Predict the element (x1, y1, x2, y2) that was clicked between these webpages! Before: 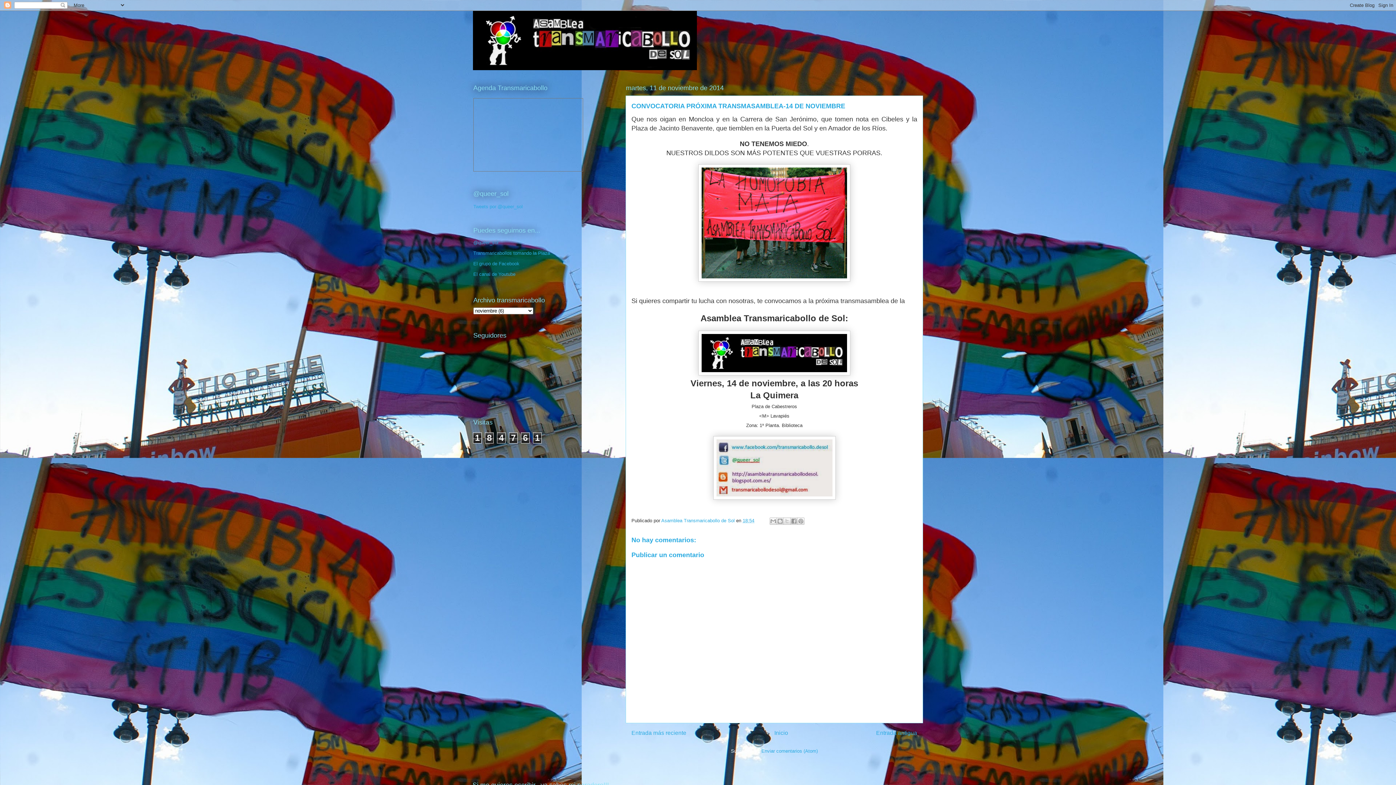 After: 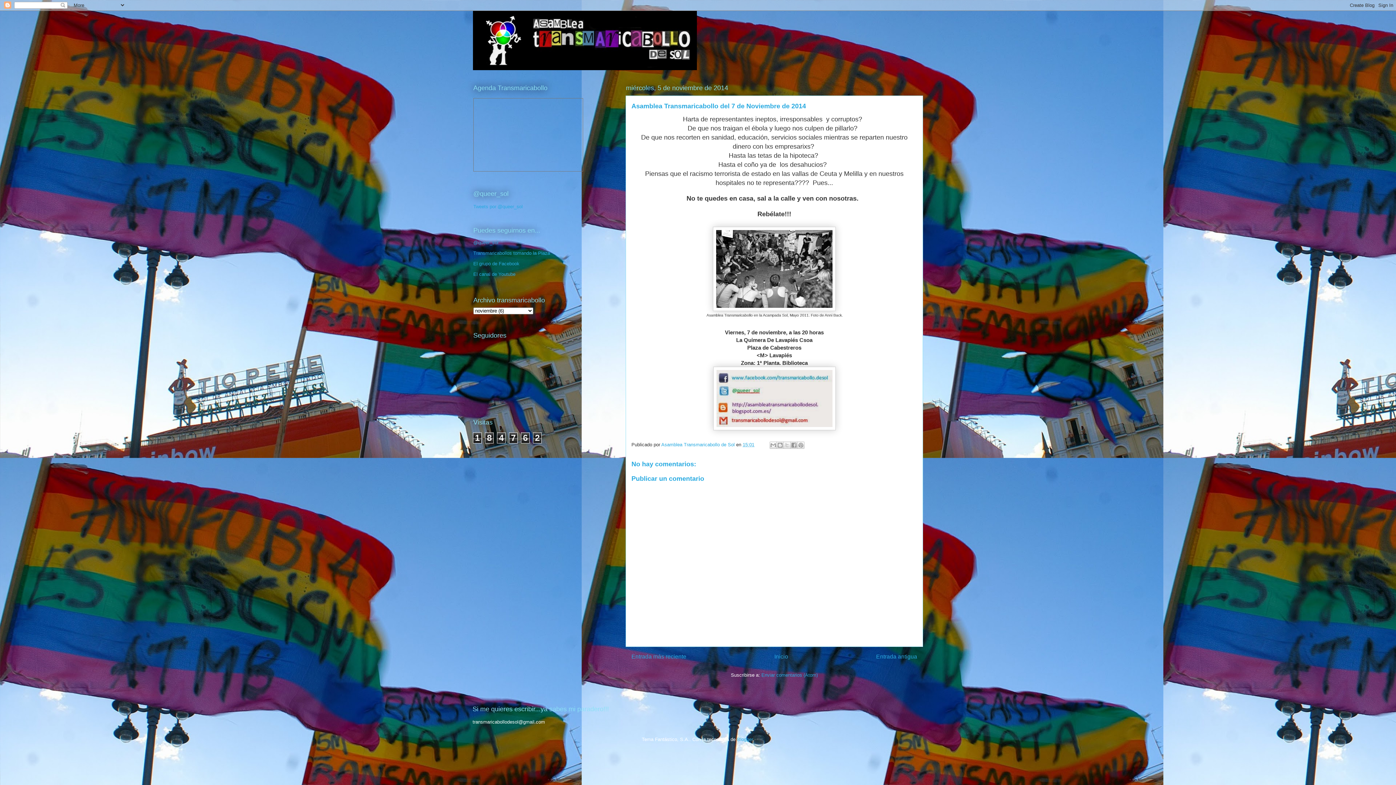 Action: label: Entrada antigua bbox: (876, 730, 917, 736)